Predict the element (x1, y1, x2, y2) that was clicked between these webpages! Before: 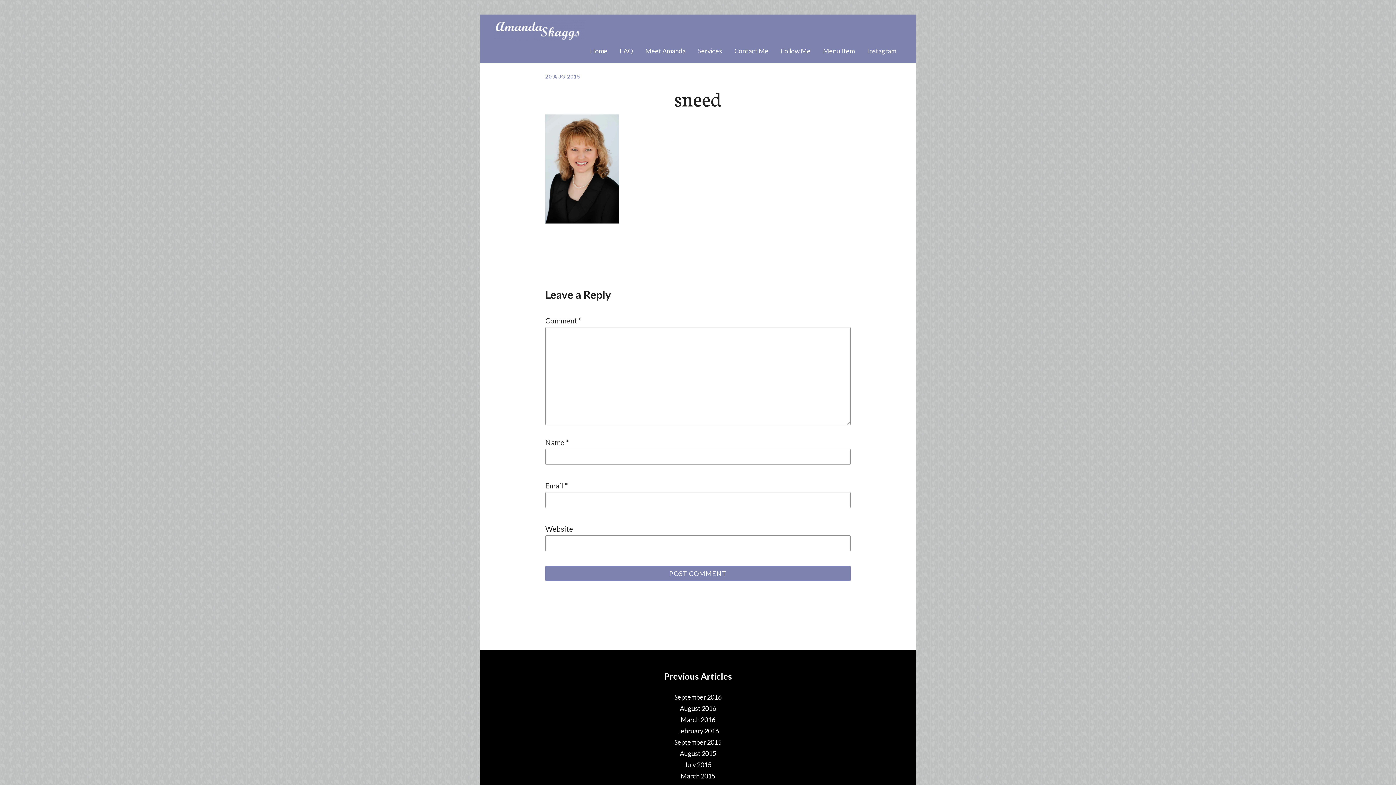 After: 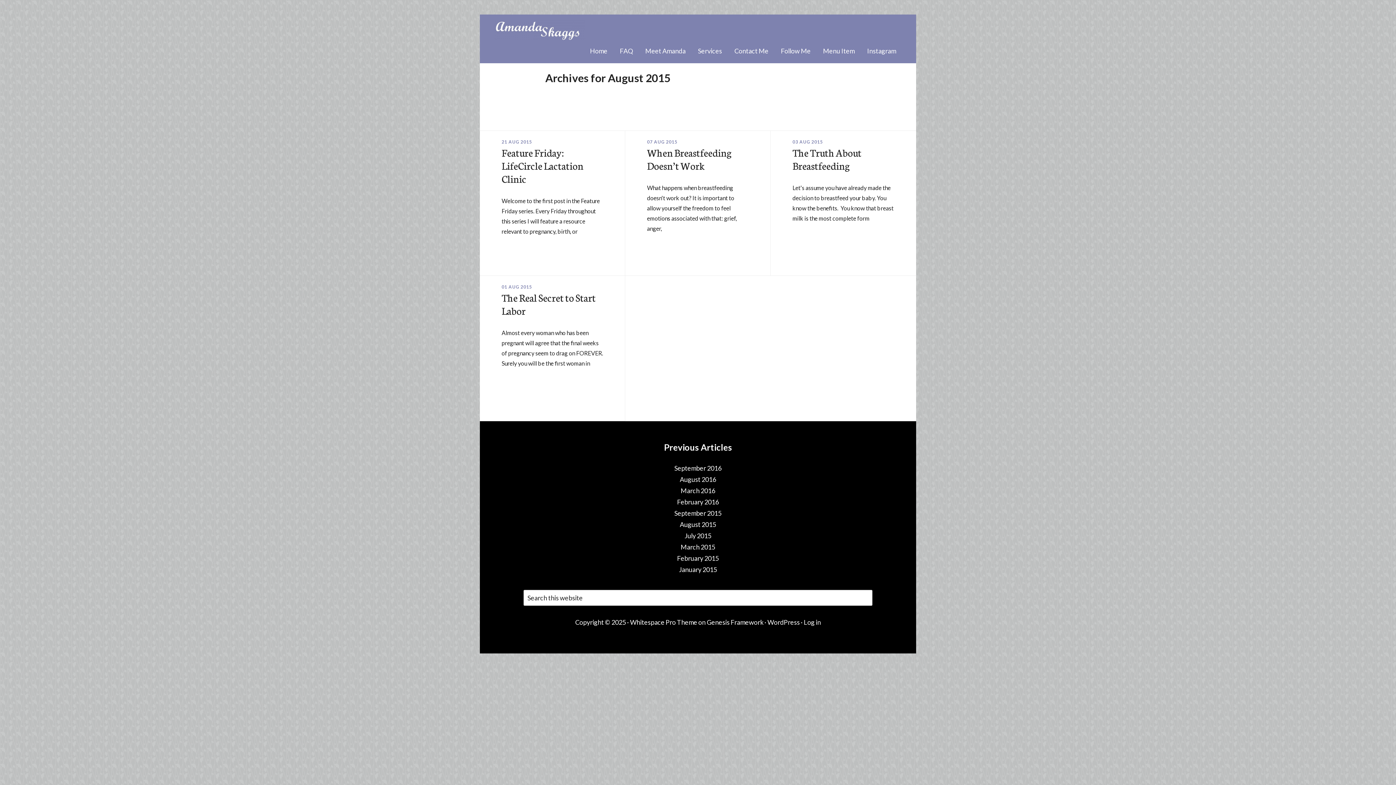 Action: label: August 2015 bbox: (680, 749, 716, 757)